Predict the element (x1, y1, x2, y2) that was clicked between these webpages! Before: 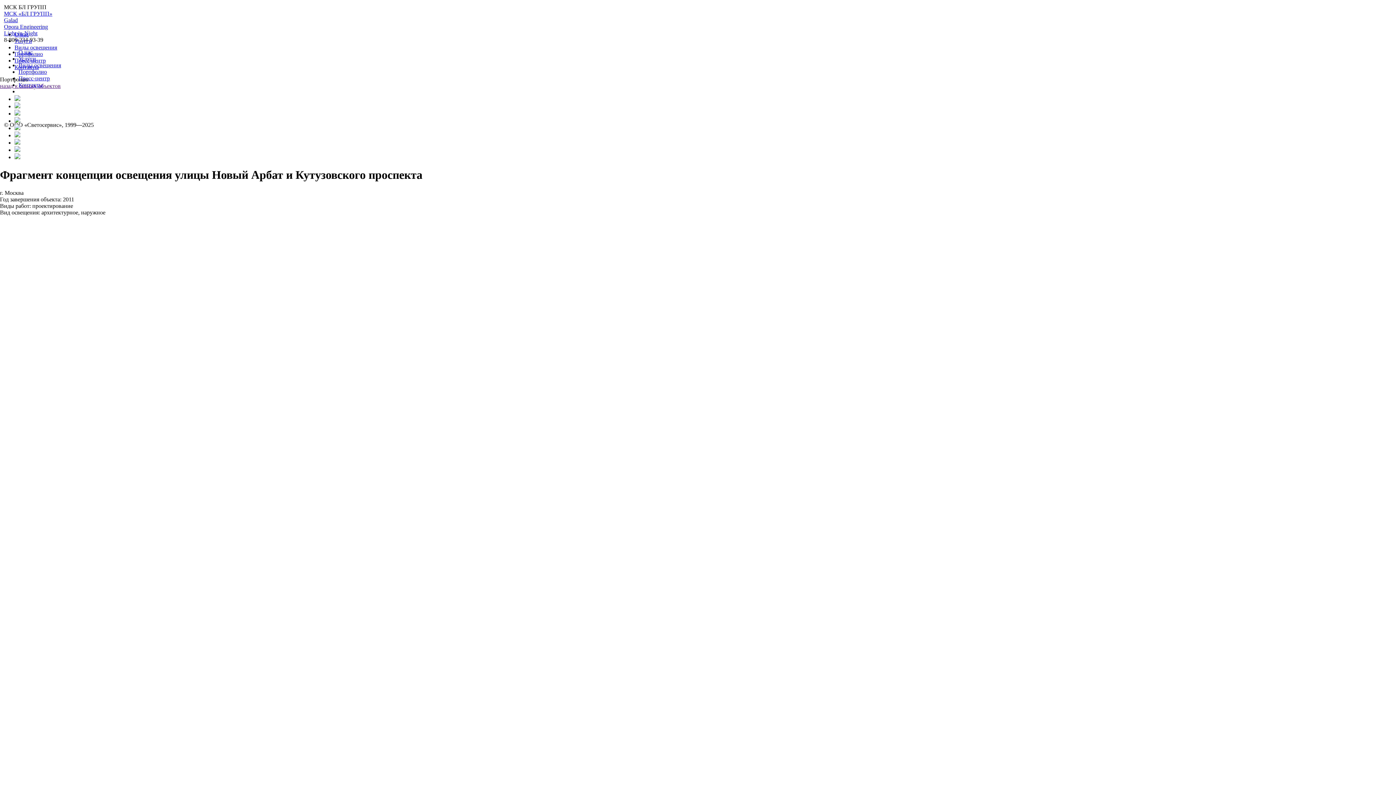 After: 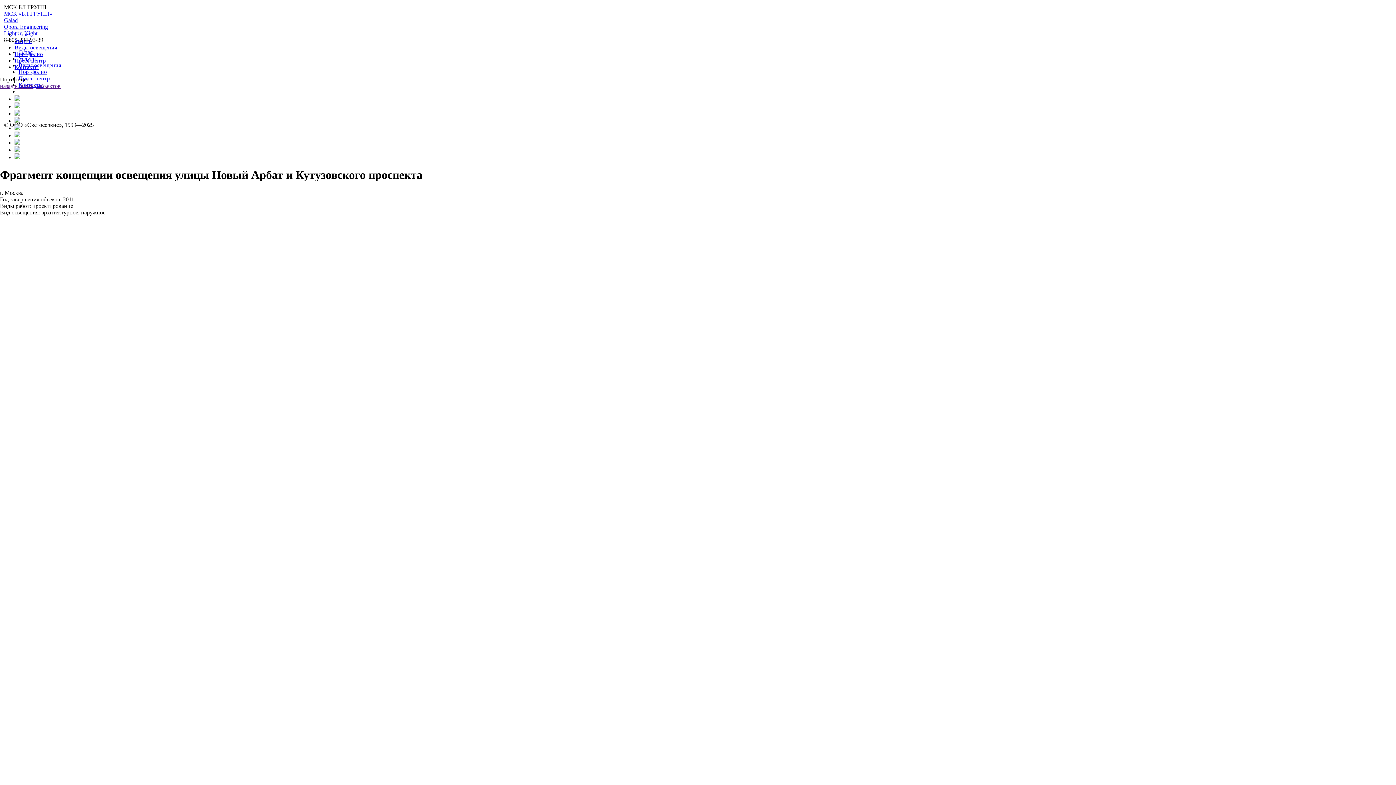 Action: label: Galad bbox: (4, 17, 17, 23)